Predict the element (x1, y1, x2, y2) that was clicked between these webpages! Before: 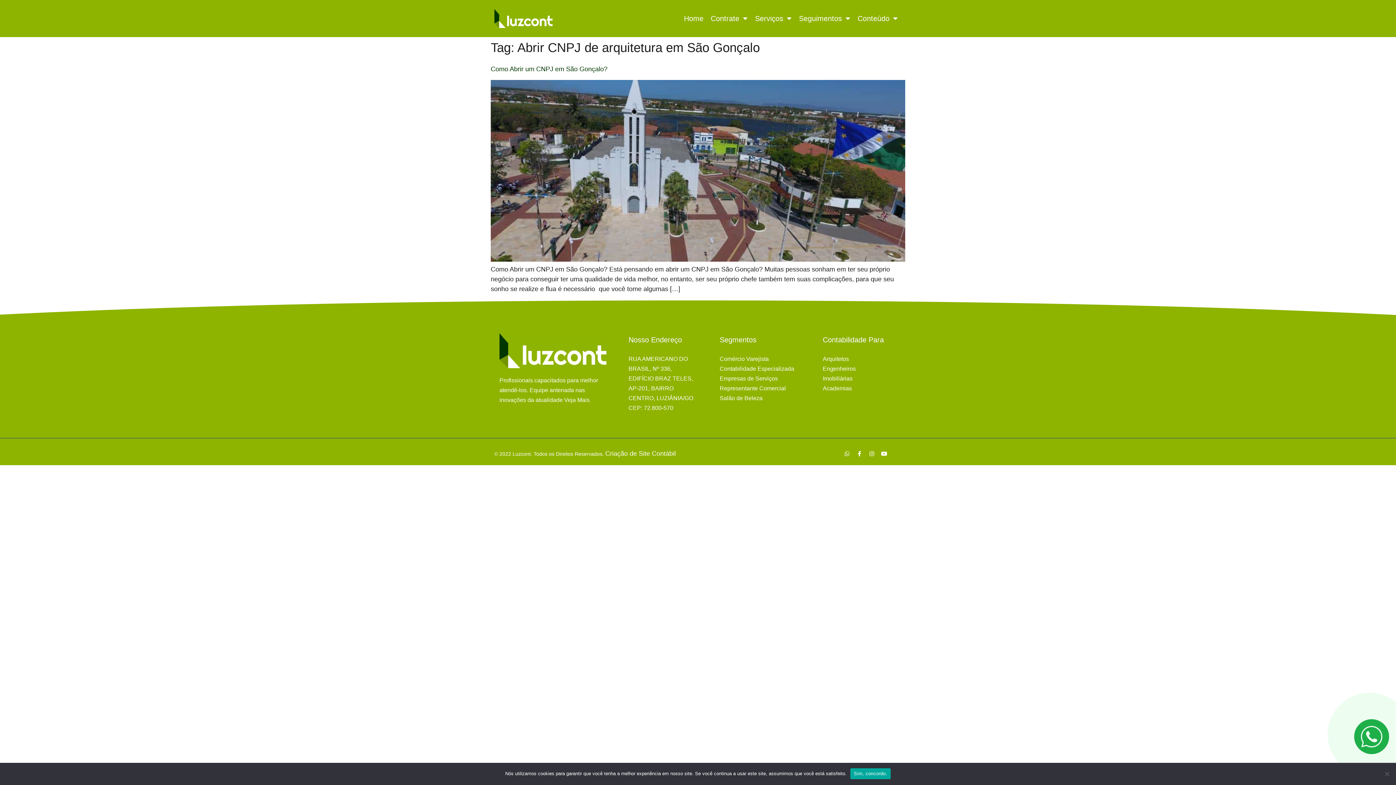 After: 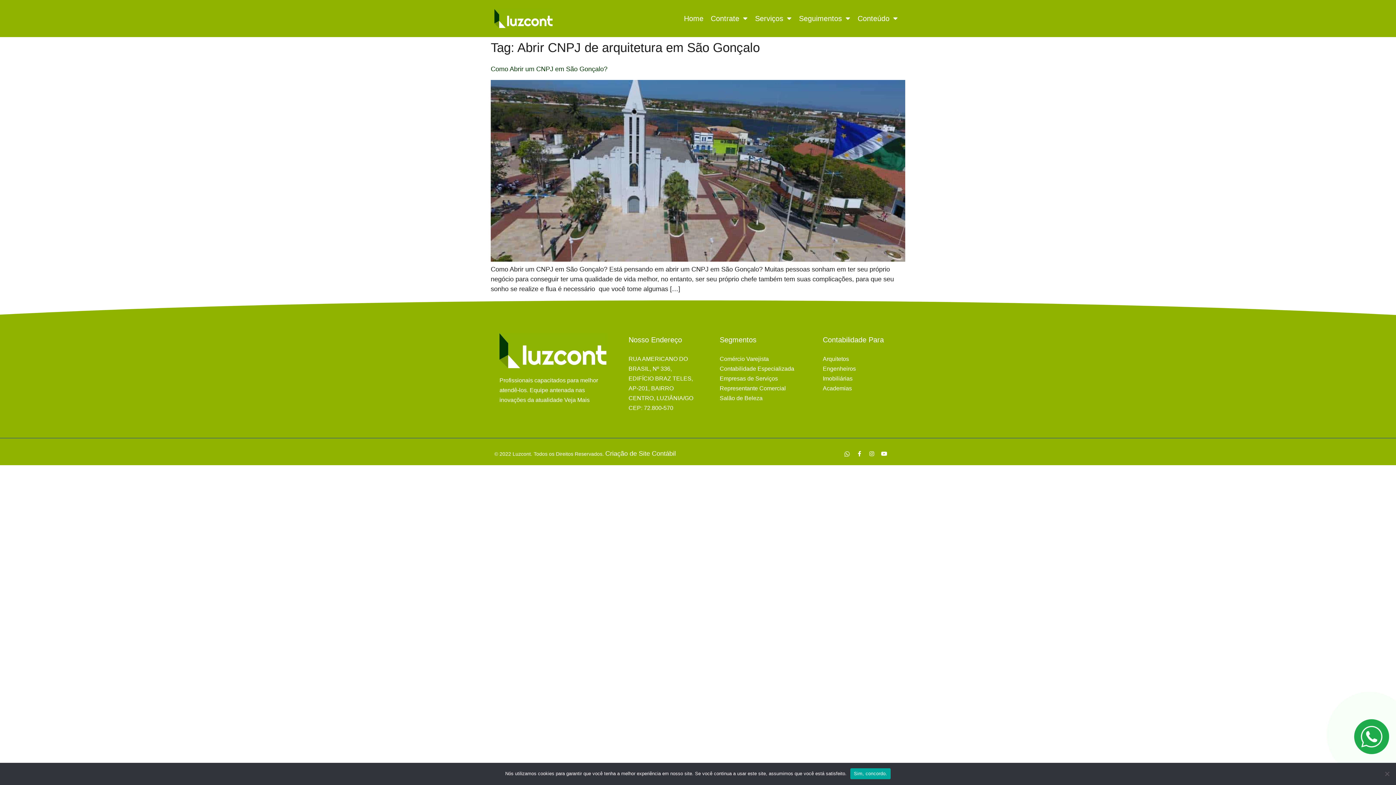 Action: label: Whatsapp bbox: (842, 449, 851, 458)